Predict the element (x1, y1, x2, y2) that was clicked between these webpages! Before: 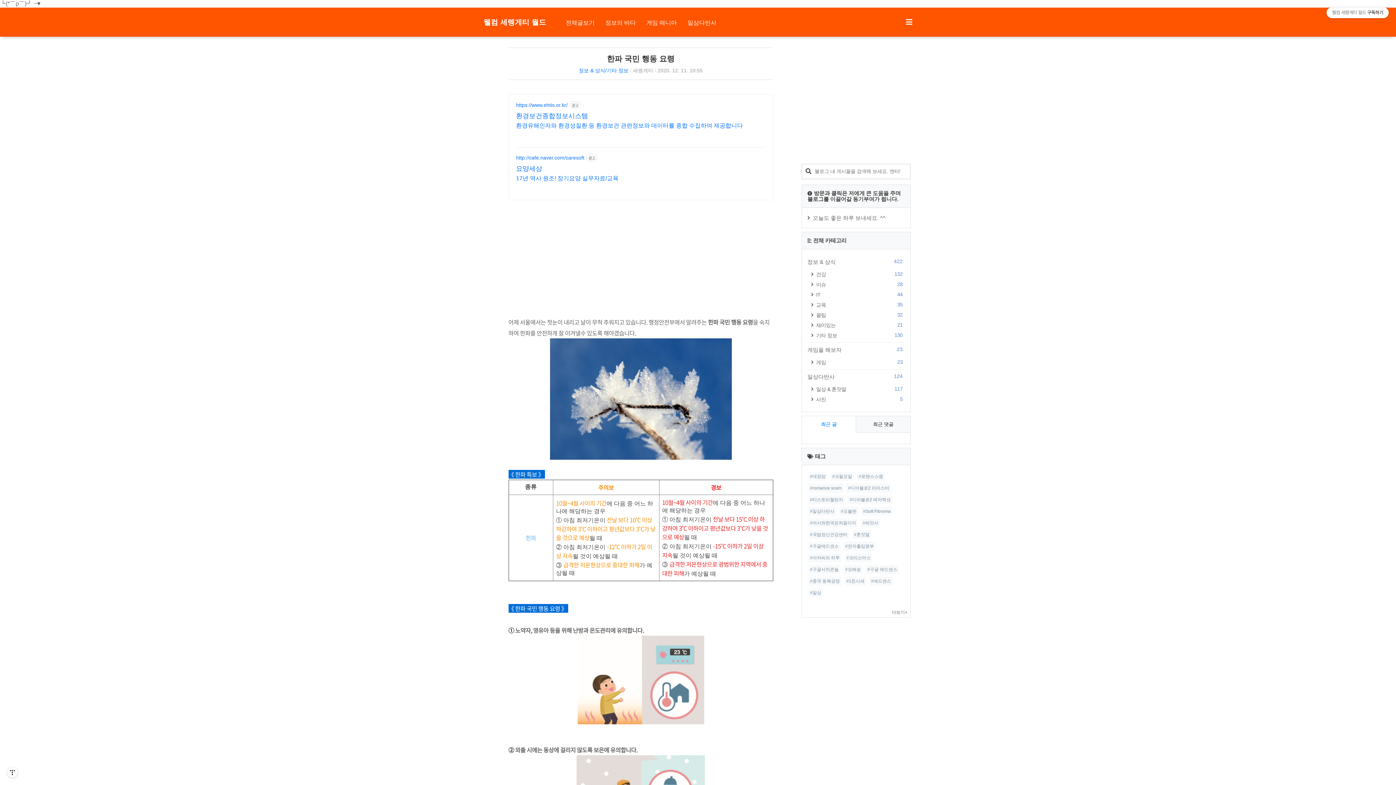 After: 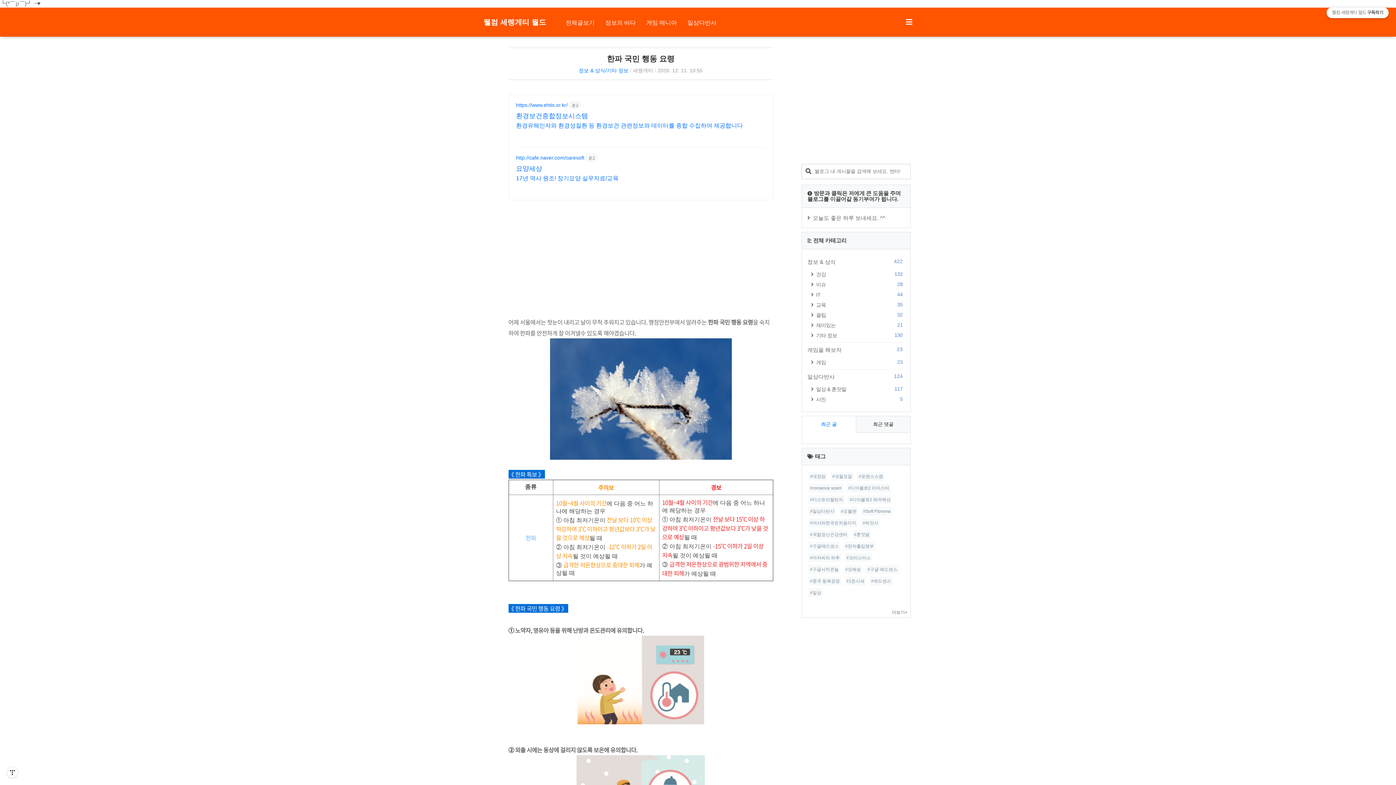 Action: label: 웰컴 세렝게티 월드구독하기 bbox: (1326, 7, 1389, 18)